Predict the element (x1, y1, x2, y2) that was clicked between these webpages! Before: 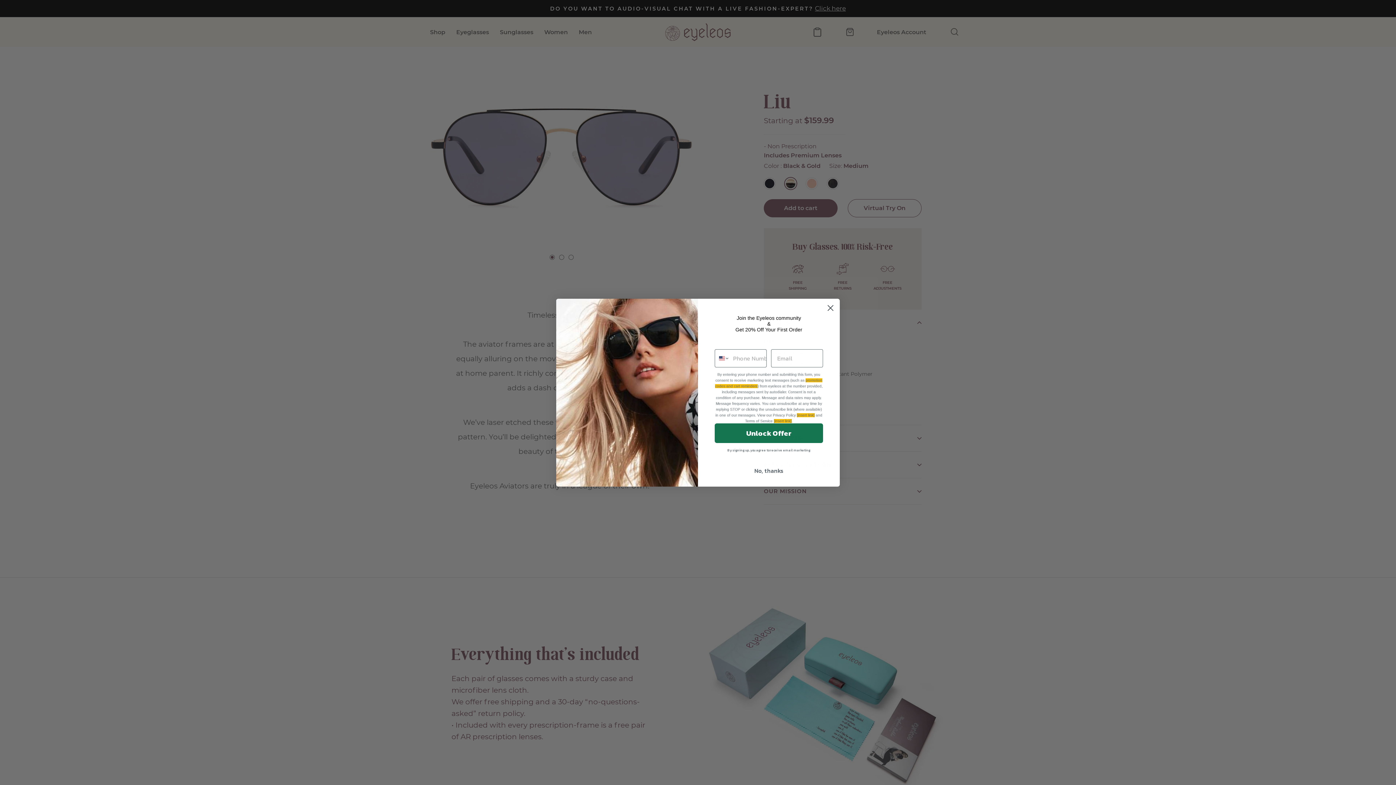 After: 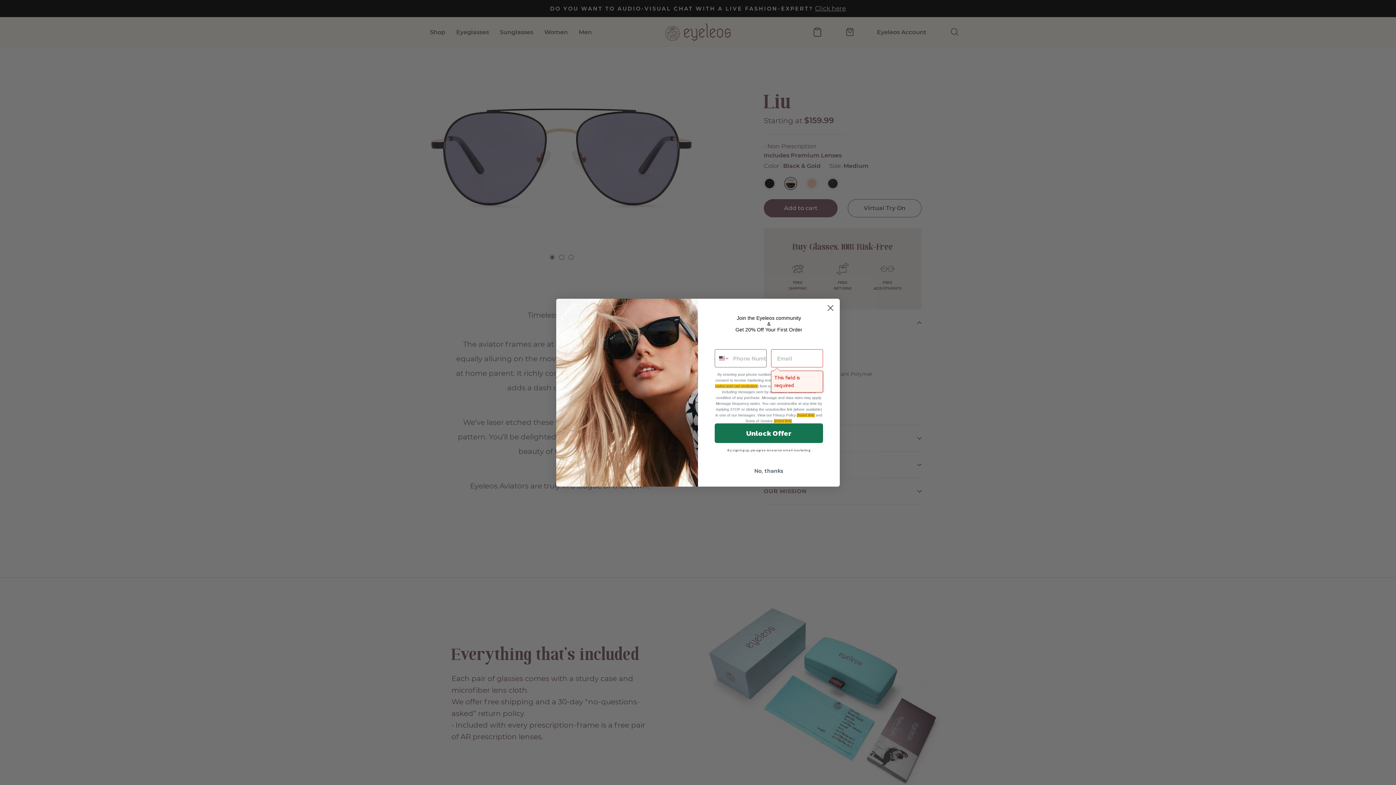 Action: label: Unlock Offer bbox: (714, 423, 823, 443)